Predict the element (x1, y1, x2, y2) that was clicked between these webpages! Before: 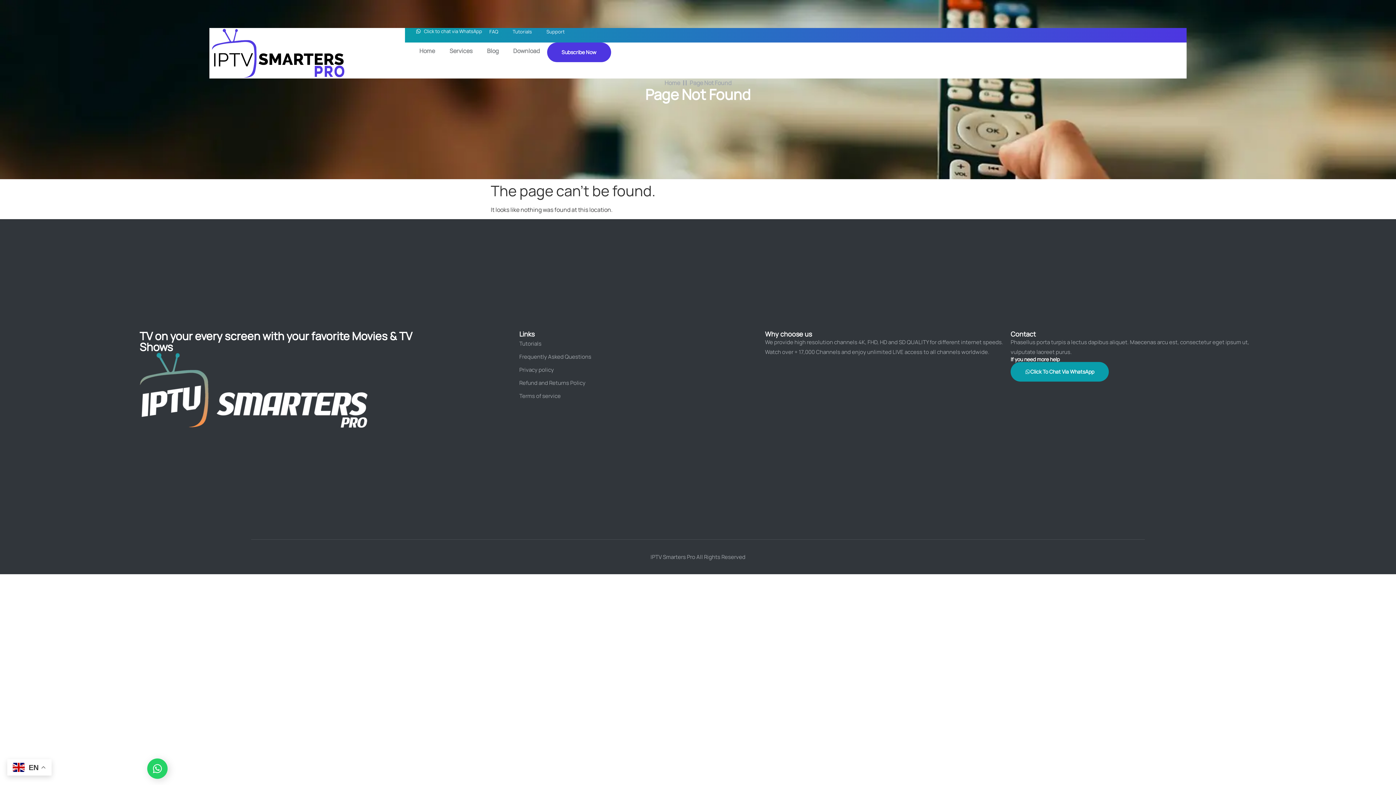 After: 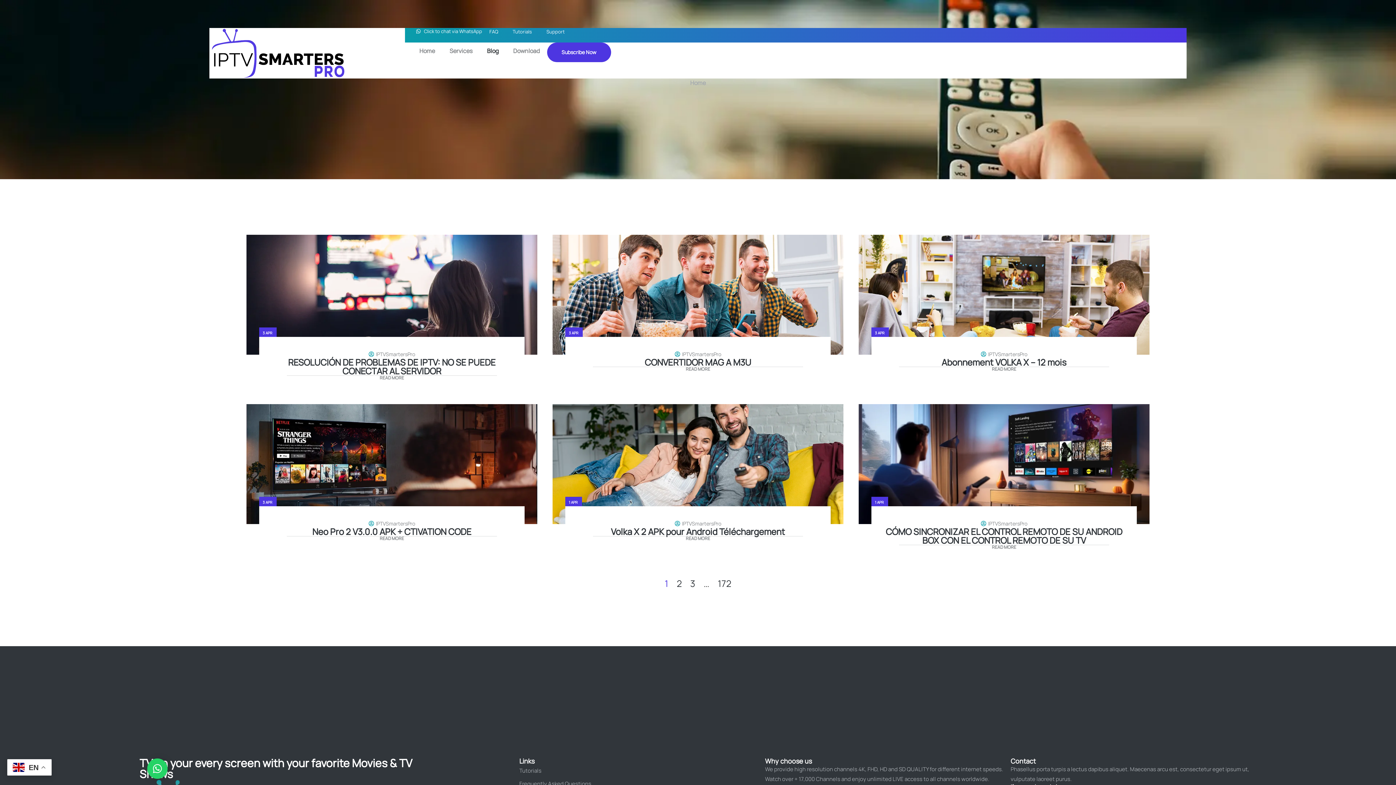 Action: bbox: (479, 42, 506, 59) label: Blog